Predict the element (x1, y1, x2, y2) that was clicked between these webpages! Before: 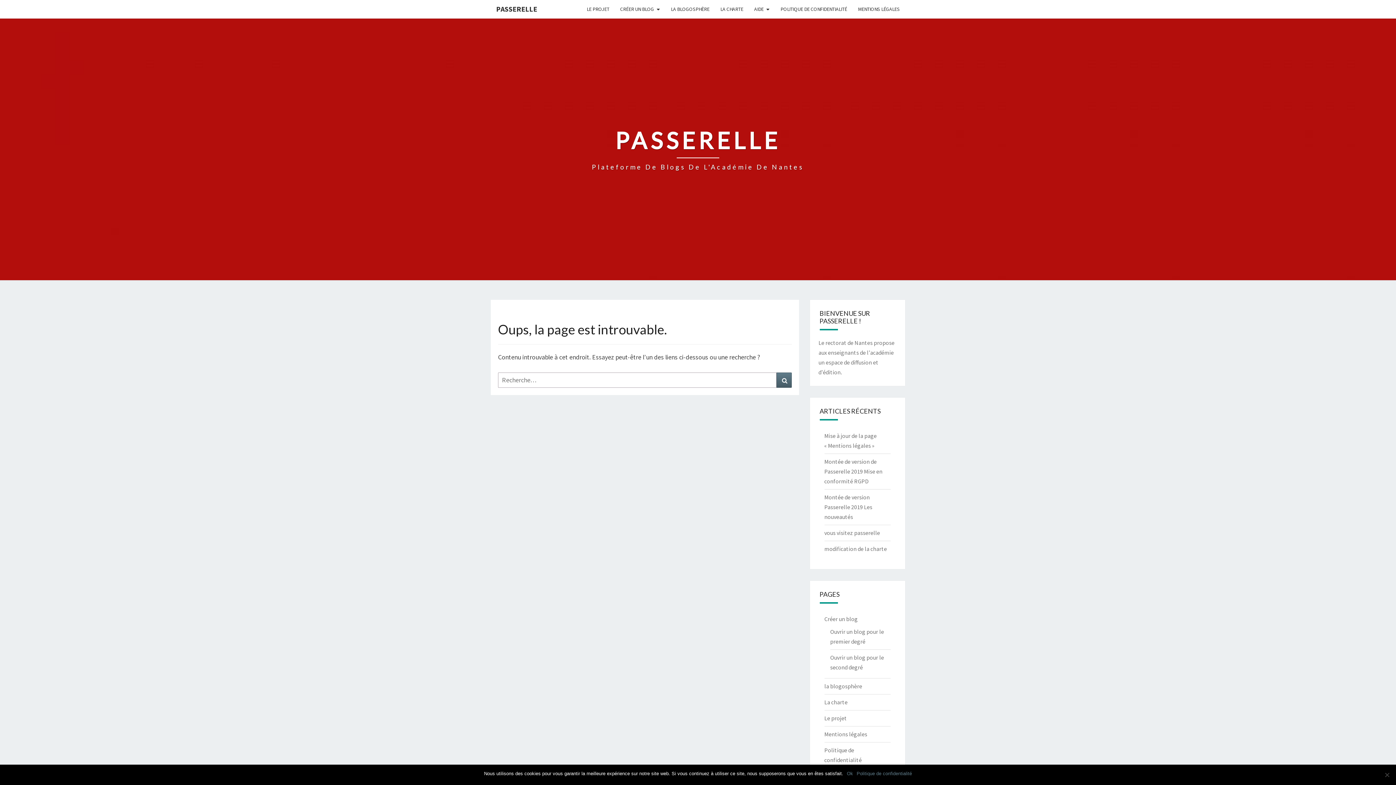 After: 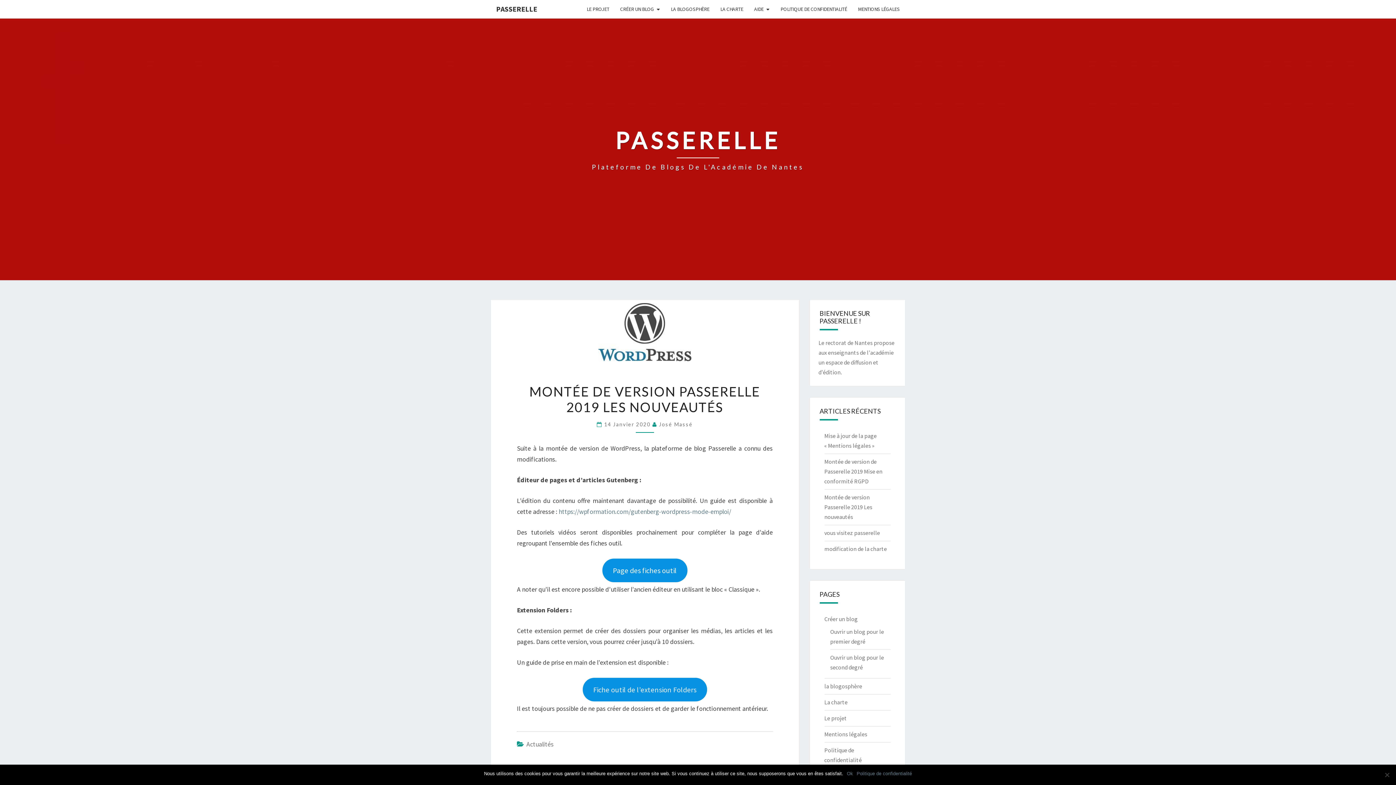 Action: bbox: (824, 493, 872, 520) label: Montée de version Passerelle 2019 Les nouveautés